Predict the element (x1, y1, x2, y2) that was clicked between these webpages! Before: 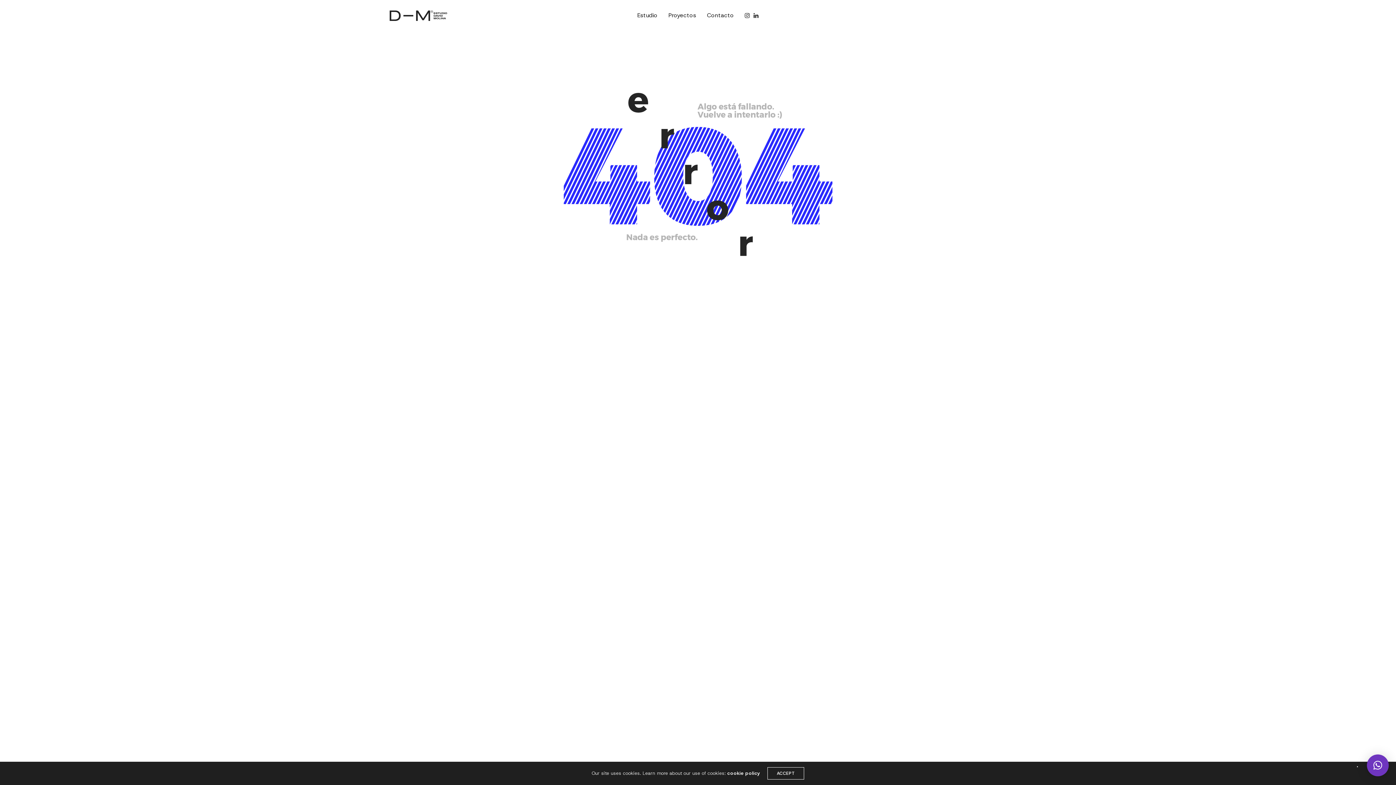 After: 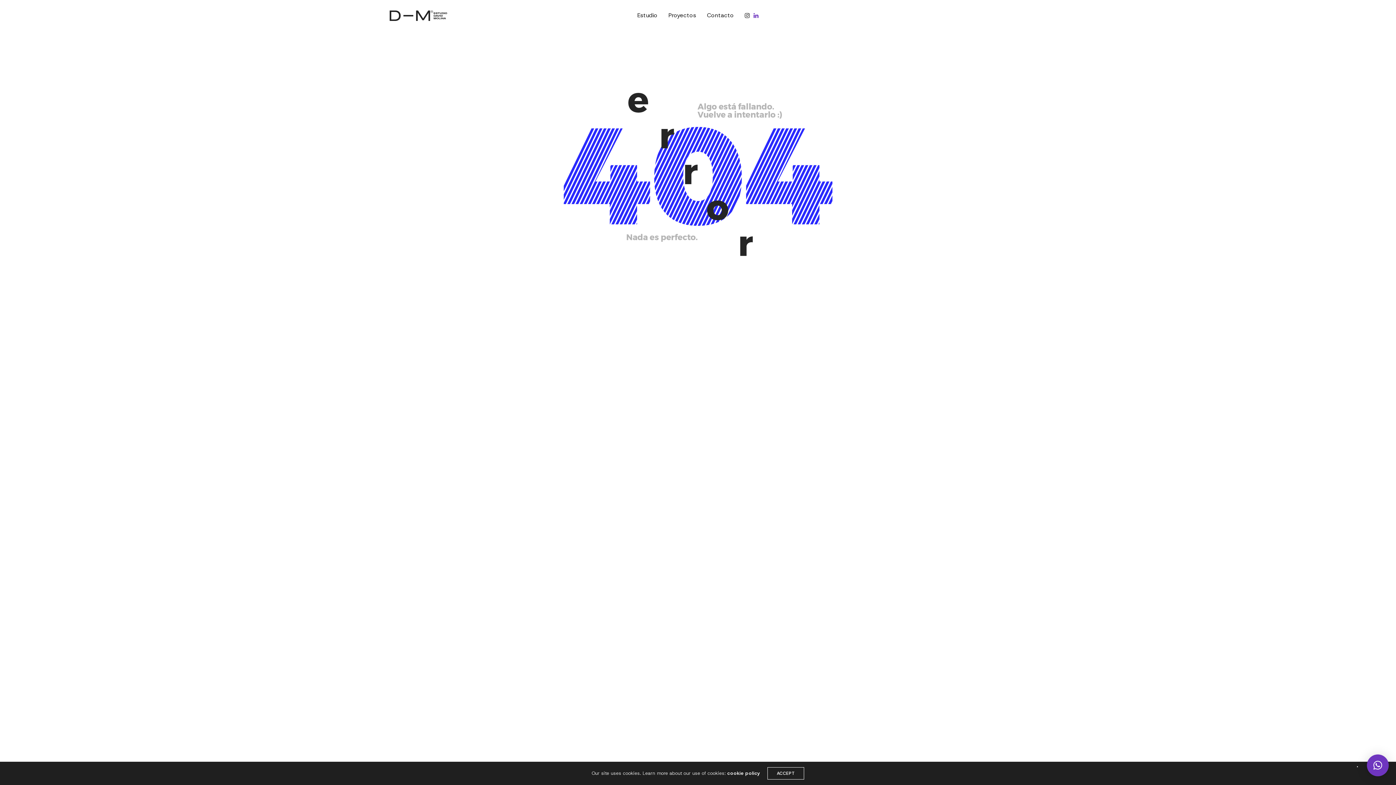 Action: bbox: (753, 5, 758, 25)